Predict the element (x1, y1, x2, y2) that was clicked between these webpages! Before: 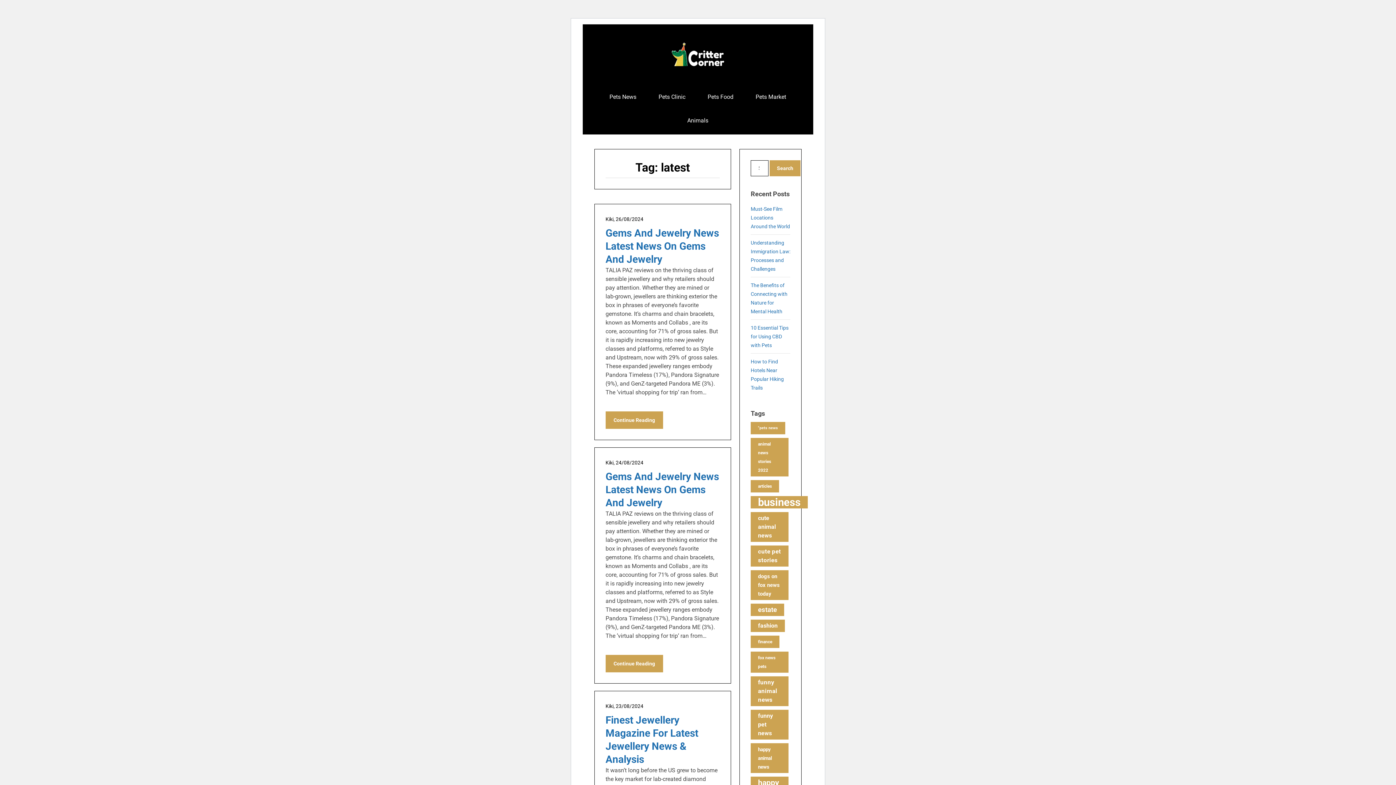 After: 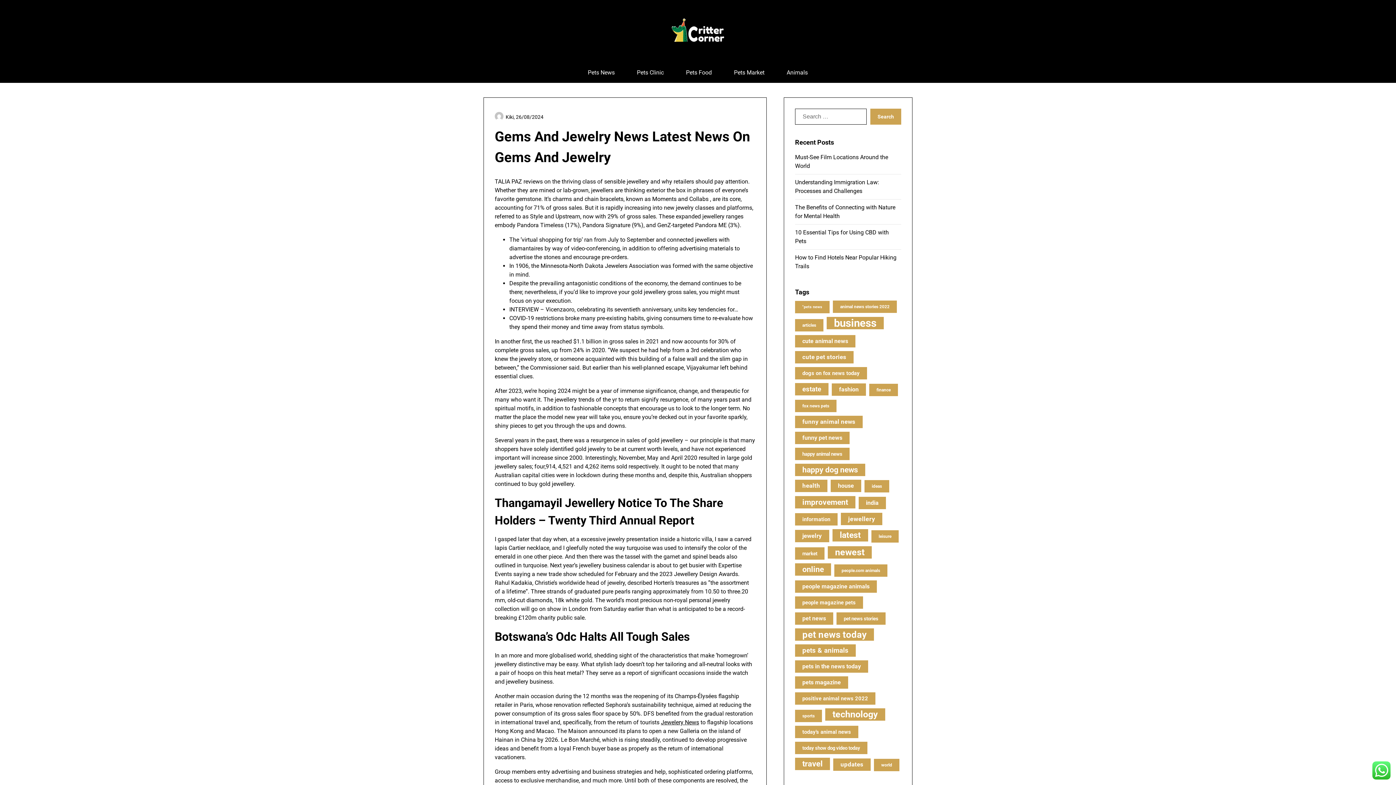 Action: label: 26/08/2024 bbox: (615, 216, 643, 222)